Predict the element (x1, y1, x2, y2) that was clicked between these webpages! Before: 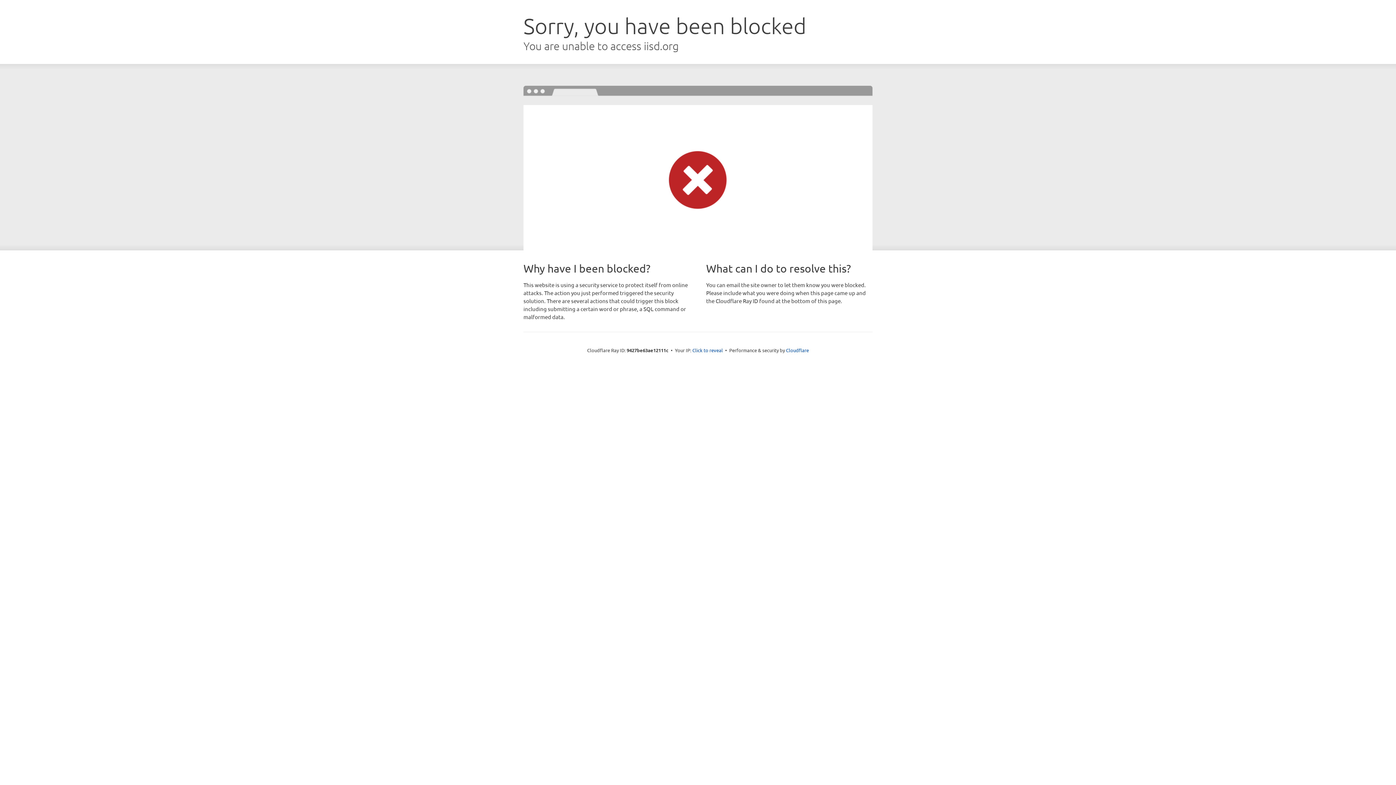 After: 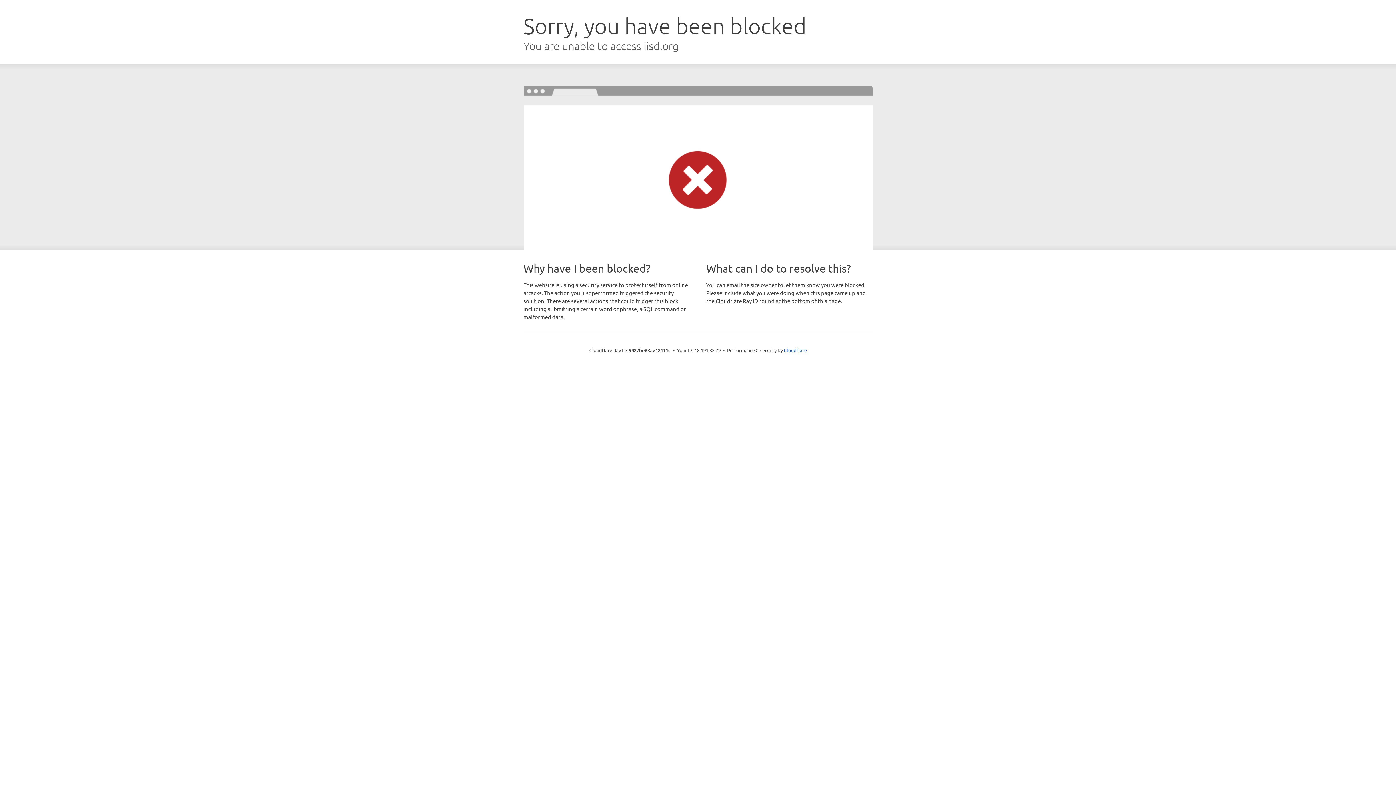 Action: bbox: (692, 346, 723, 353) label: Click to reveal